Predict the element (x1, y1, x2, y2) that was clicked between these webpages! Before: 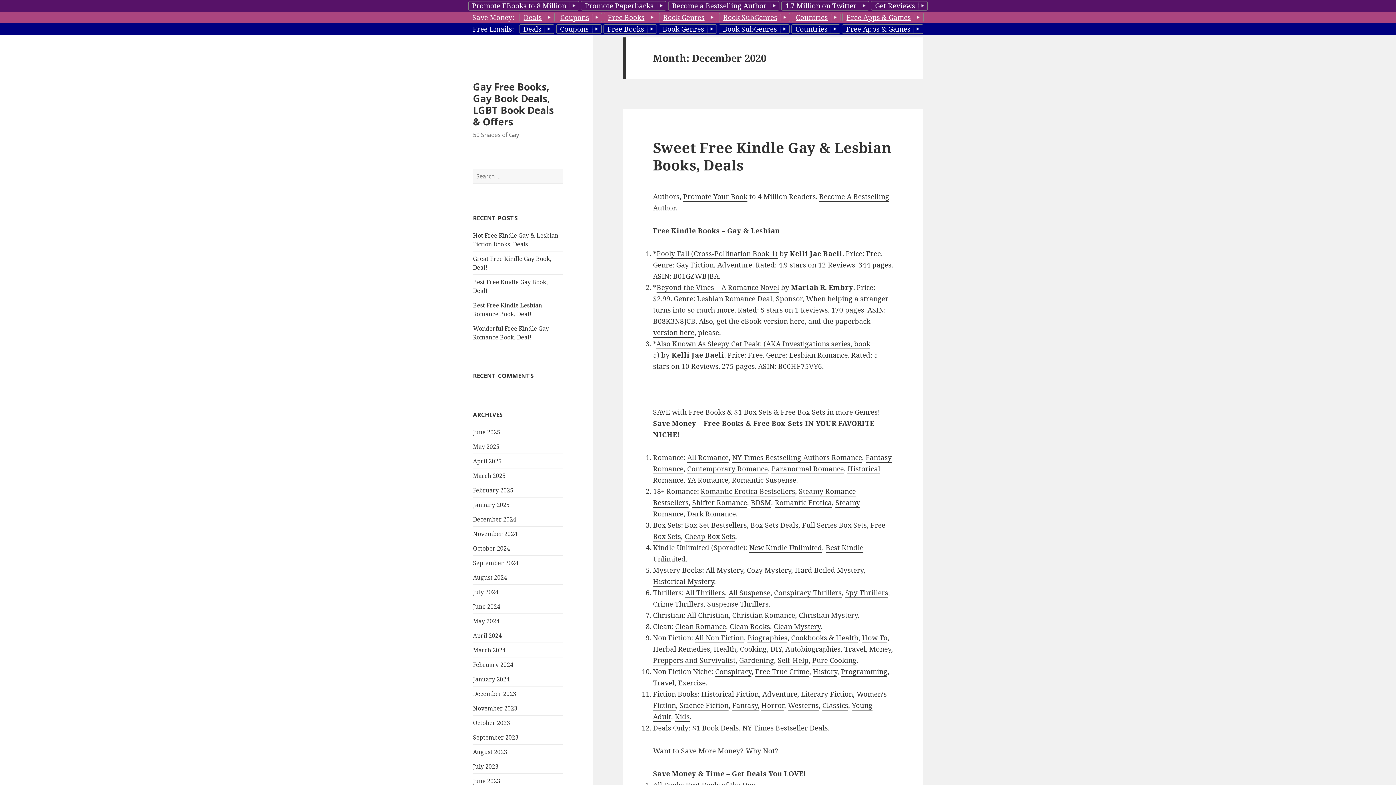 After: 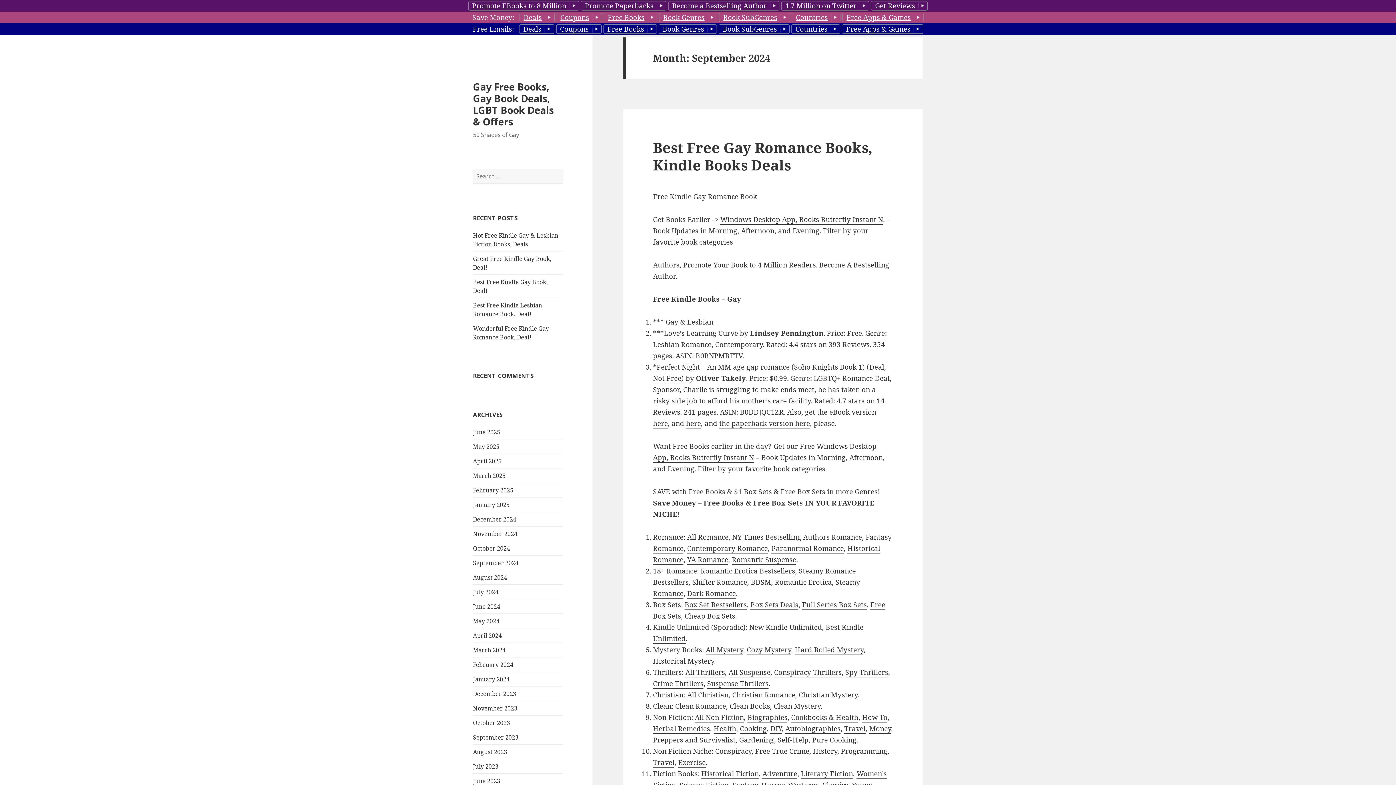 Action: bbox: (473, 559, 518, 567) label: September 2024